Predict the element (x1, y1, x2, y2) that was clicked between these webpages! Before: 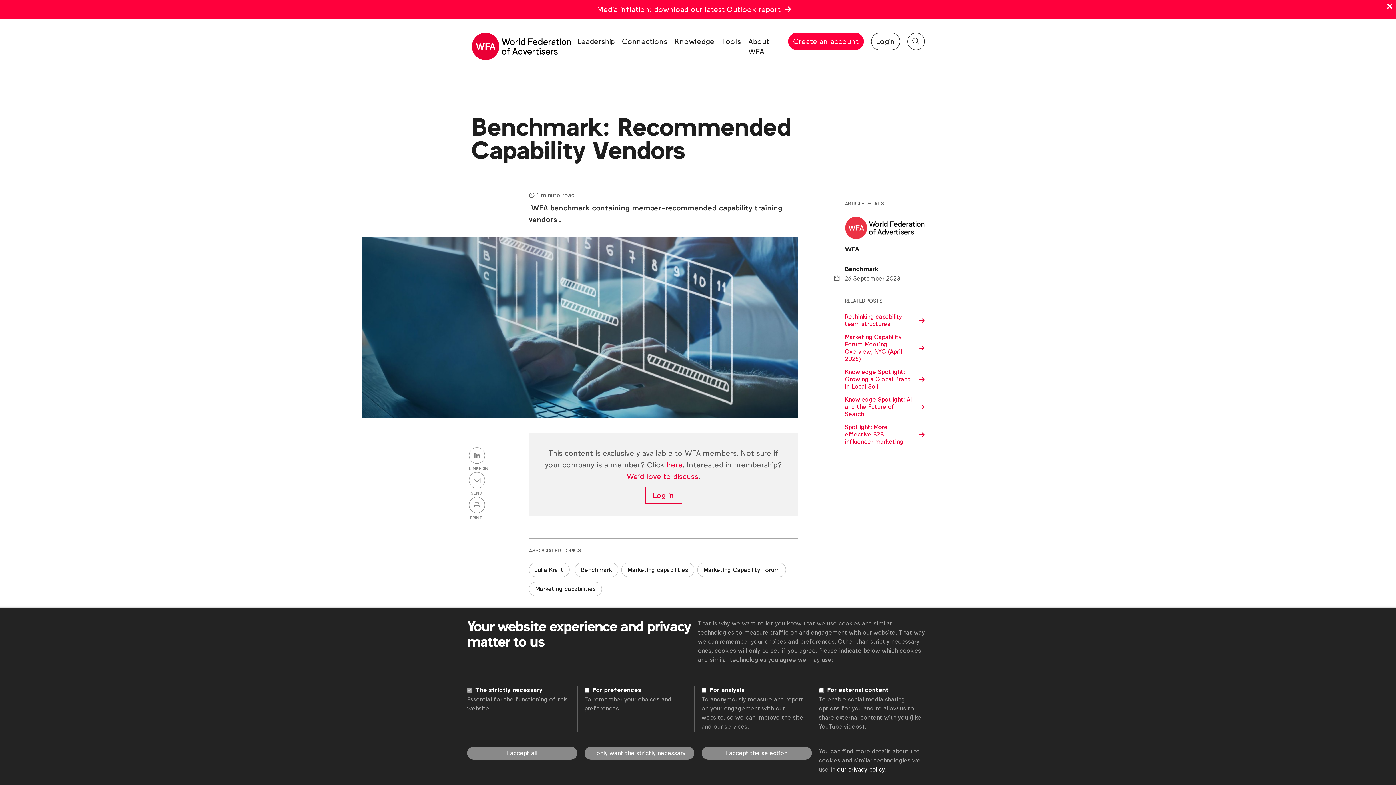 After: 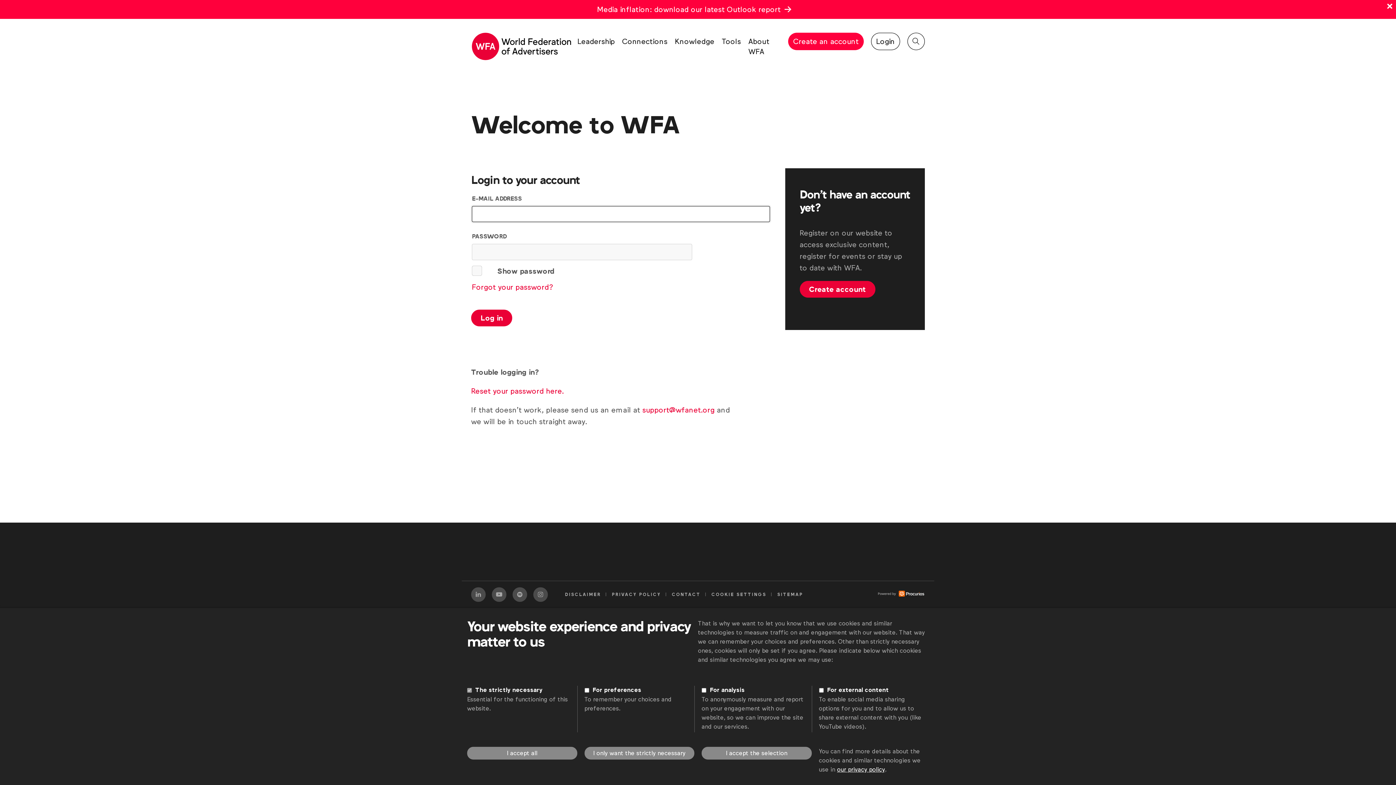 Action: bbox: (645, 487, 682, 504) label: Log in